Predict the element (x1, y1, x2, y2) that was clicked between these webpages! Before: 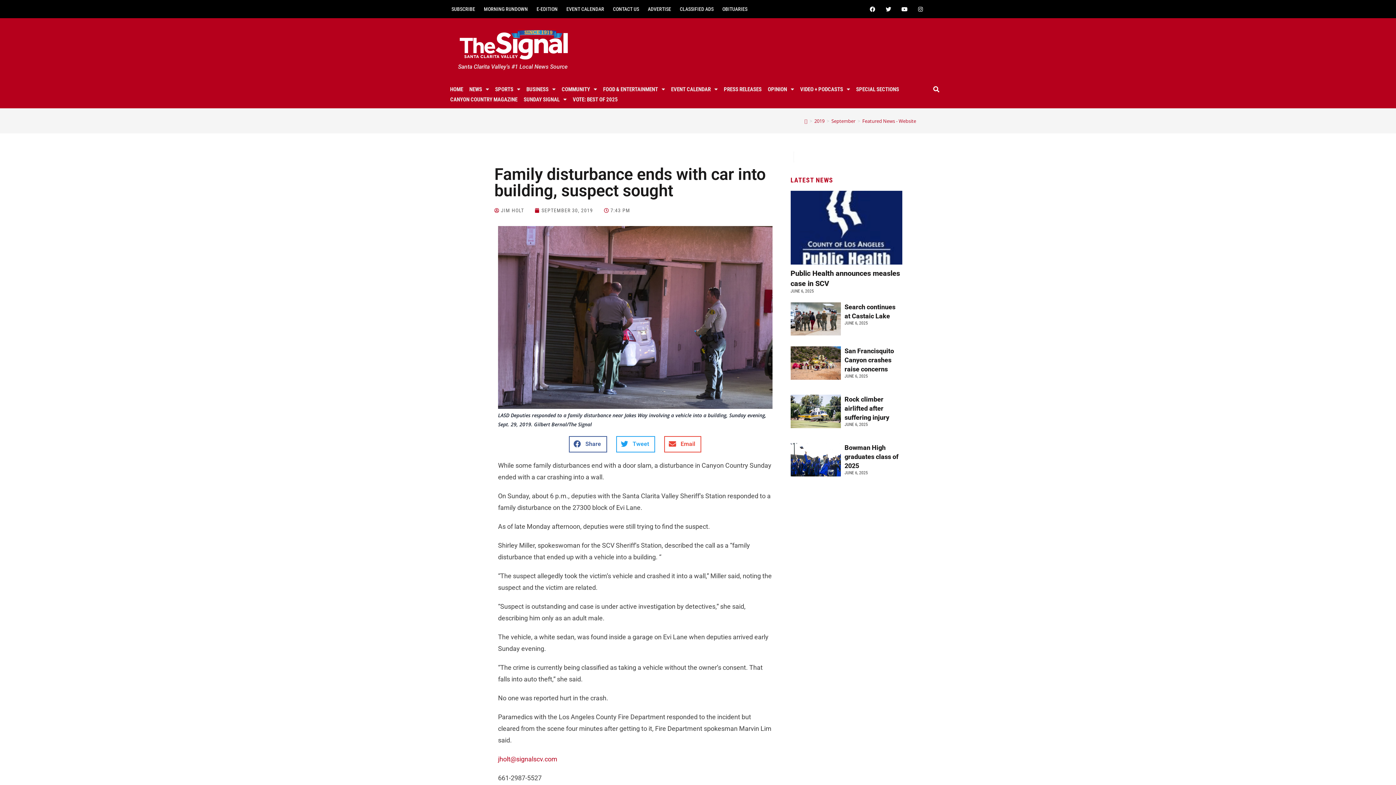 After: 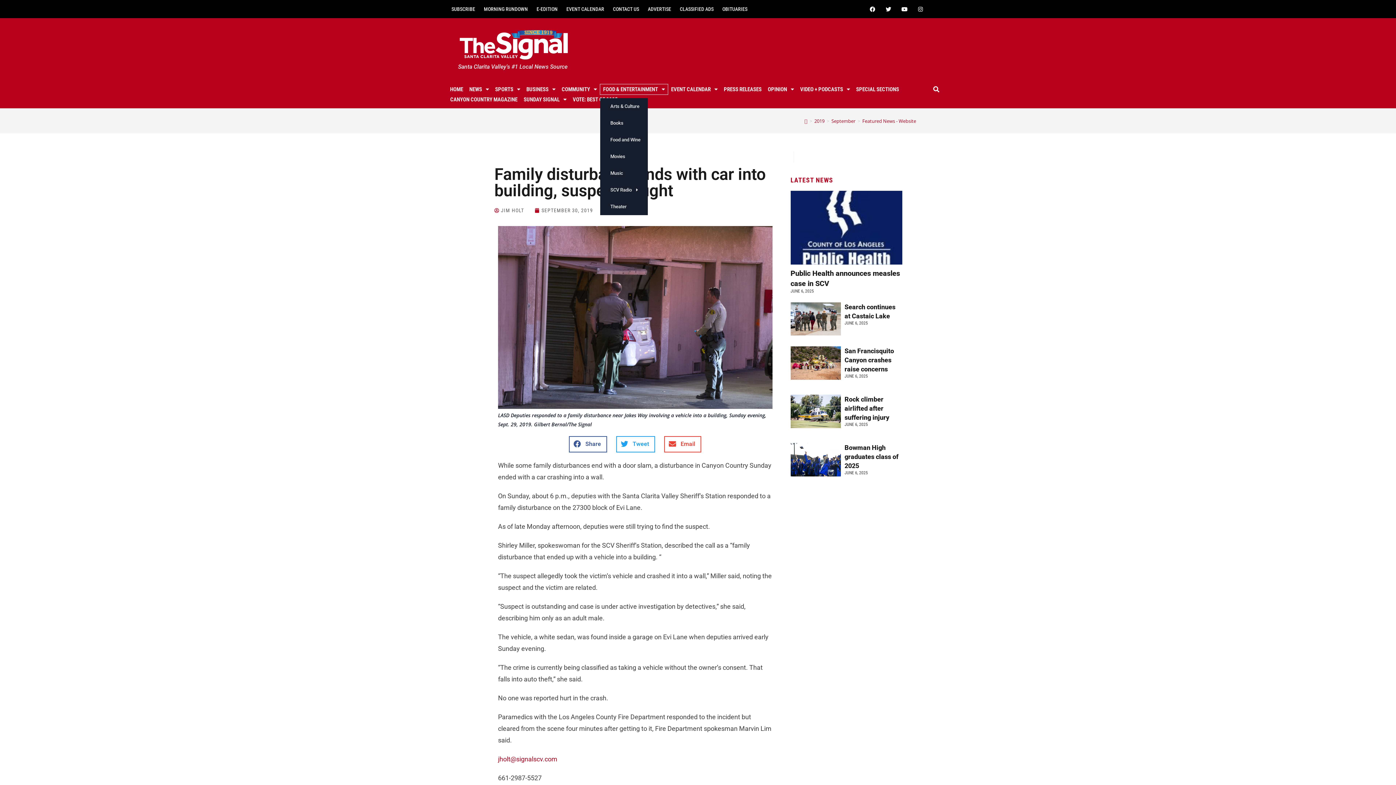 Action: bbox: (572, 76, 633, 86) label: FOOD & ENTERTAINMENT